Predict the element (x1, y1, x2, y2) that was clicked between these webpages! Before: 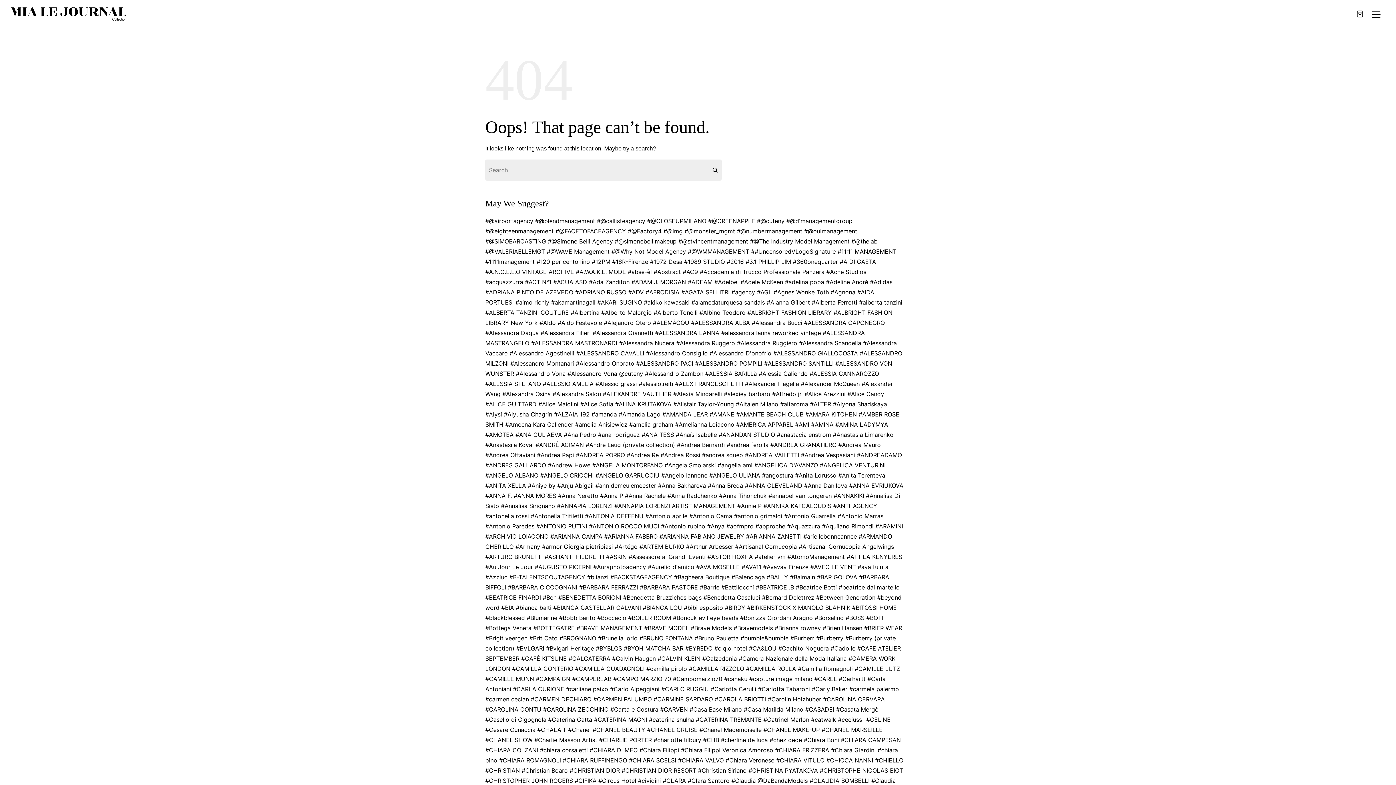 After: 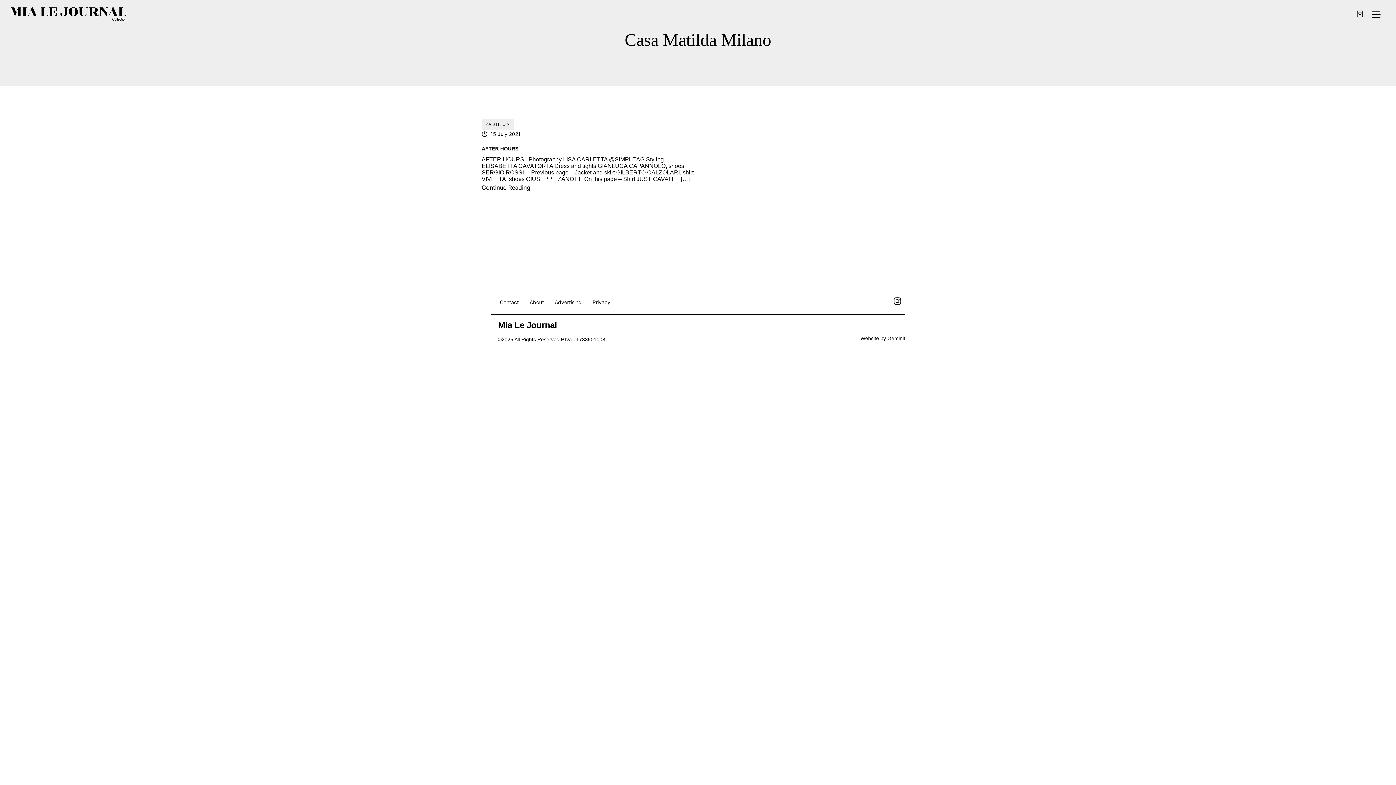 Action: bbox: (744, 706, 803, 713) label: #Casa Matilda Milano